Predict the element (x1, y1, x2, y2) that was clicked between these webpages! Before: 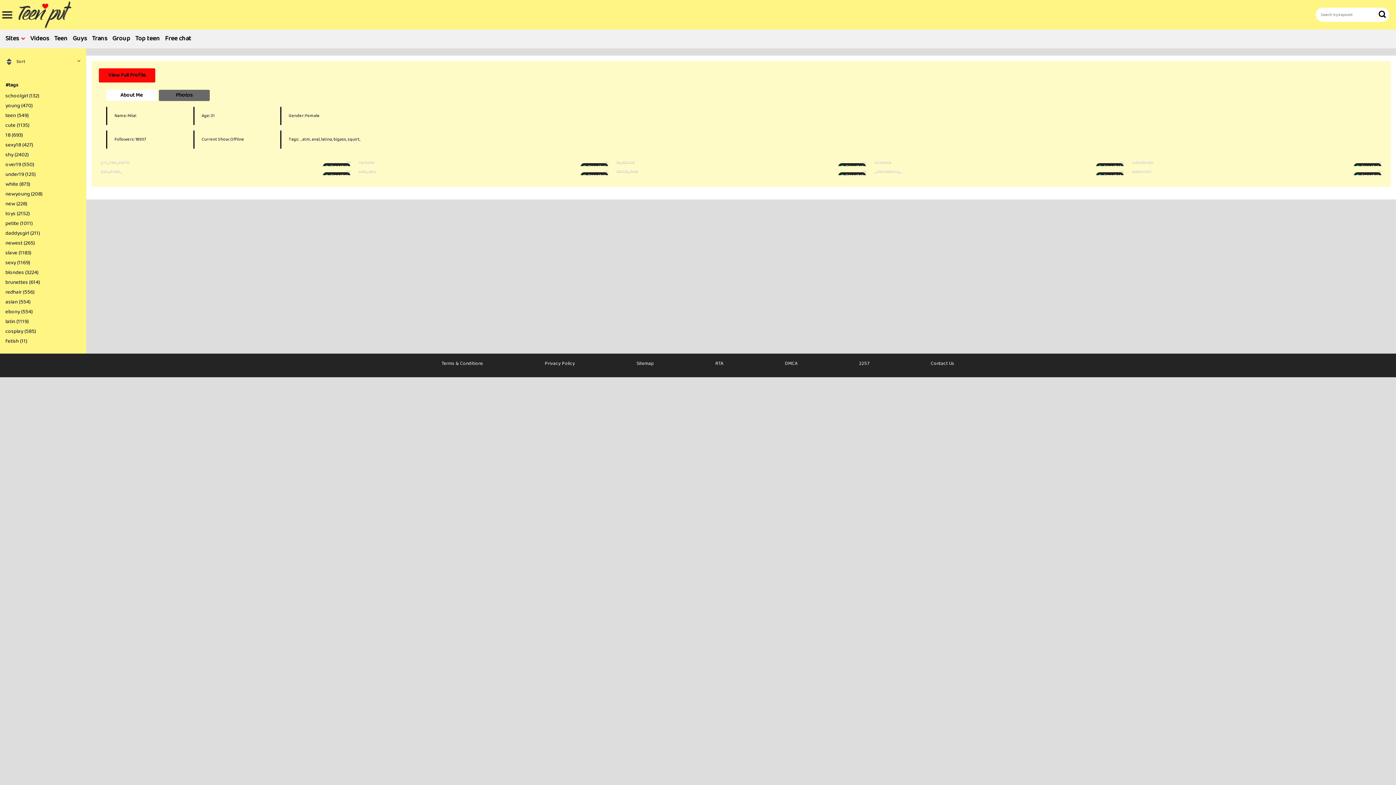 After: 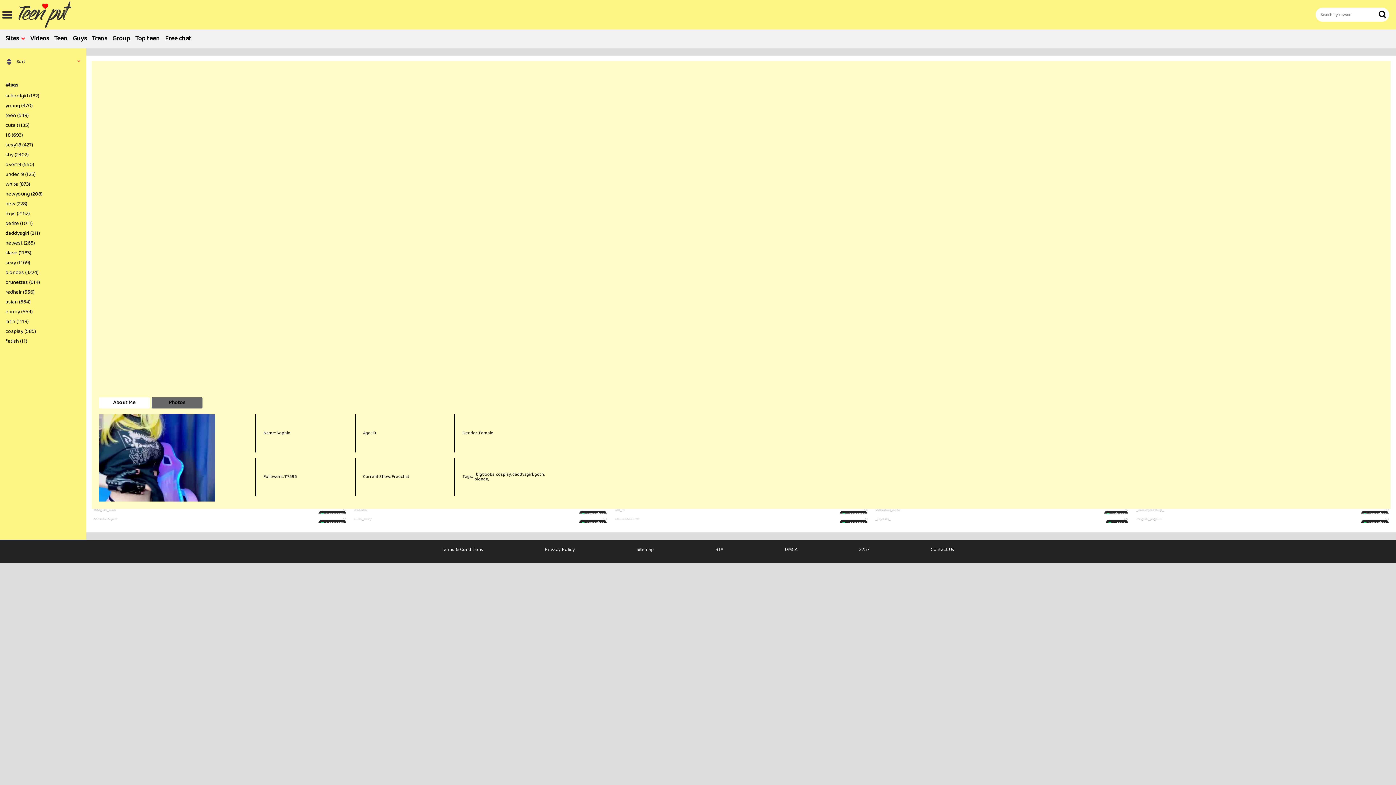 Action: bbox: (356, 161, 610, 166)